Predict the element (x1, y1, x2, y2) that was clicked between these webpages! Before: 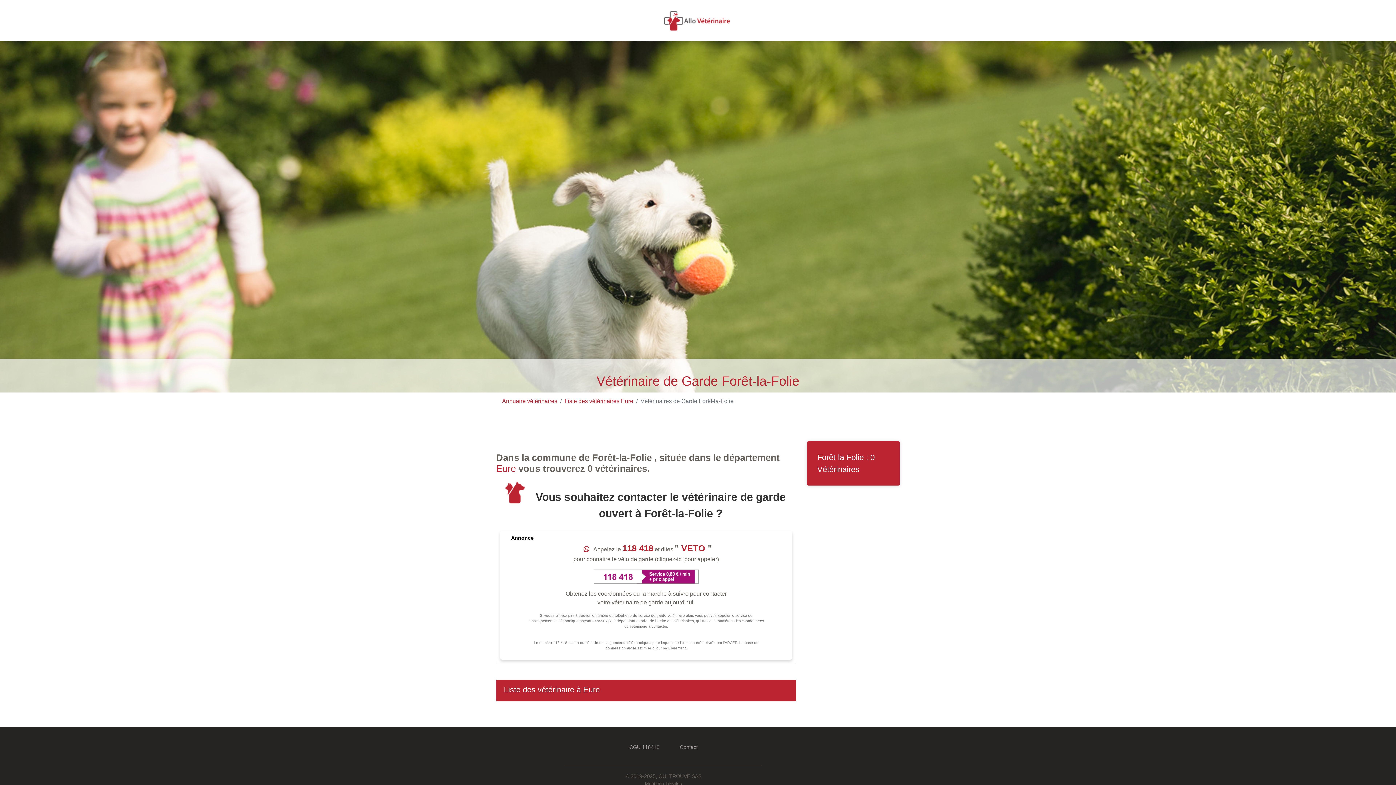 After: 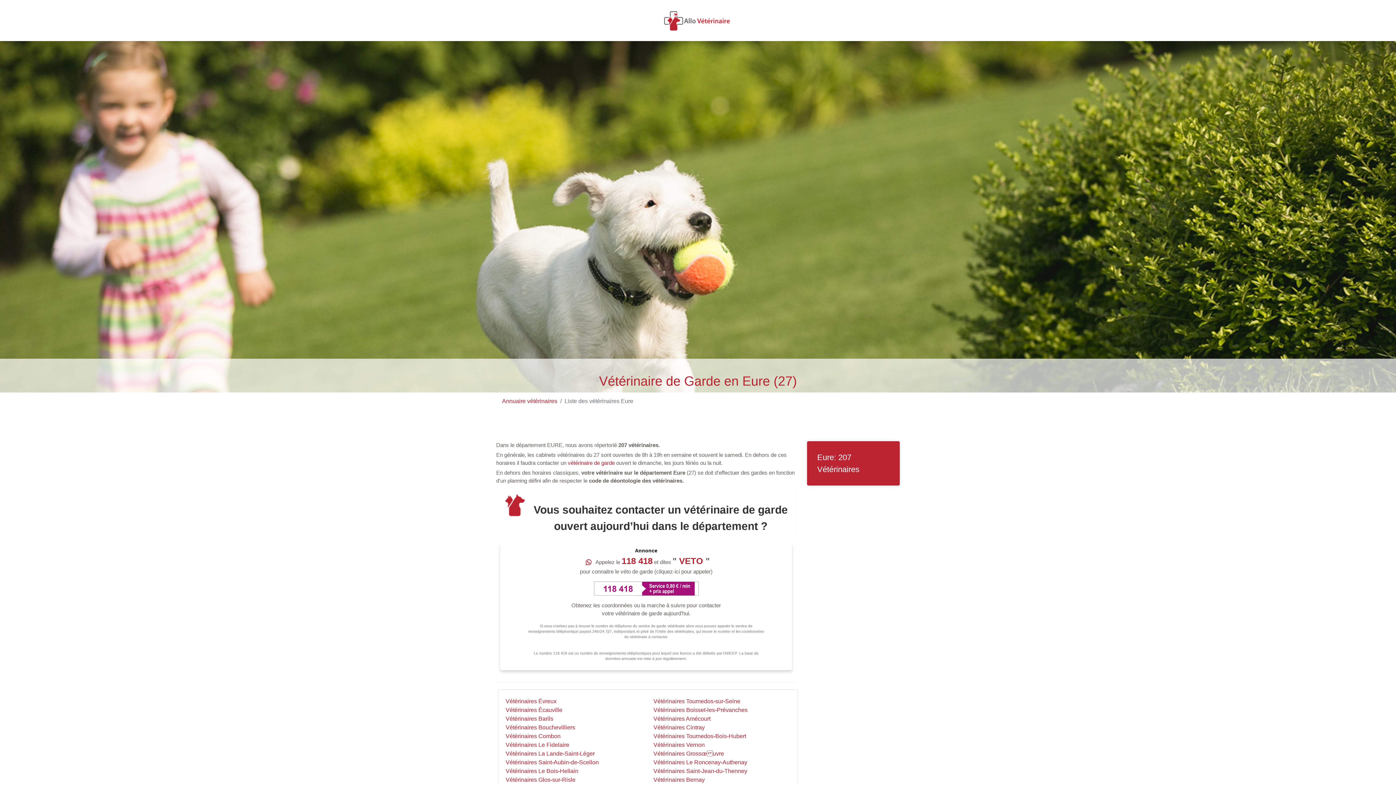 Action: bbox: (564, 397, 633, 405) label: Liste des vétérinaires Eure